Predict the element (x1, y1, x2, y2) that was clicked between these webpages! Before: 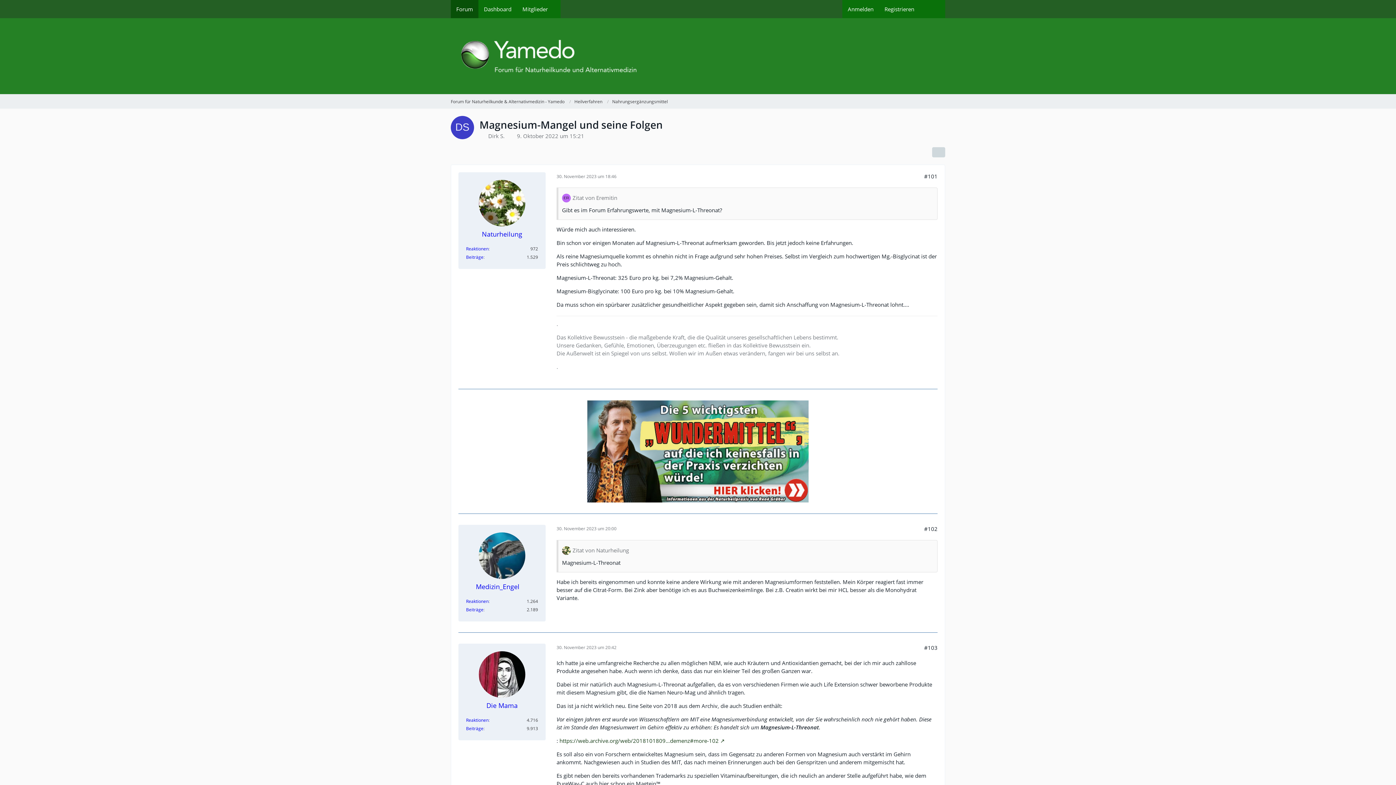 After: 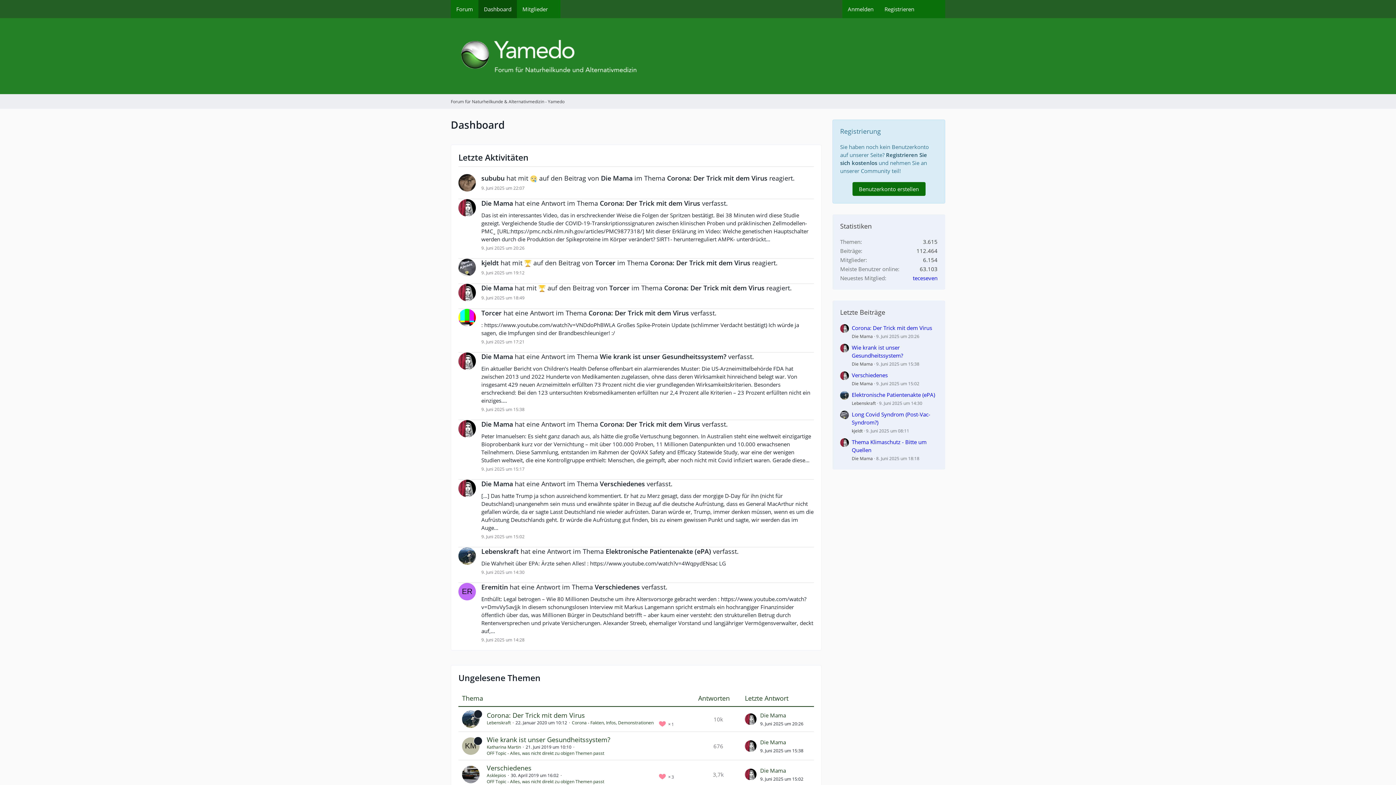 Action: label: Dashboard bbox: (478, 0, 517, 18)